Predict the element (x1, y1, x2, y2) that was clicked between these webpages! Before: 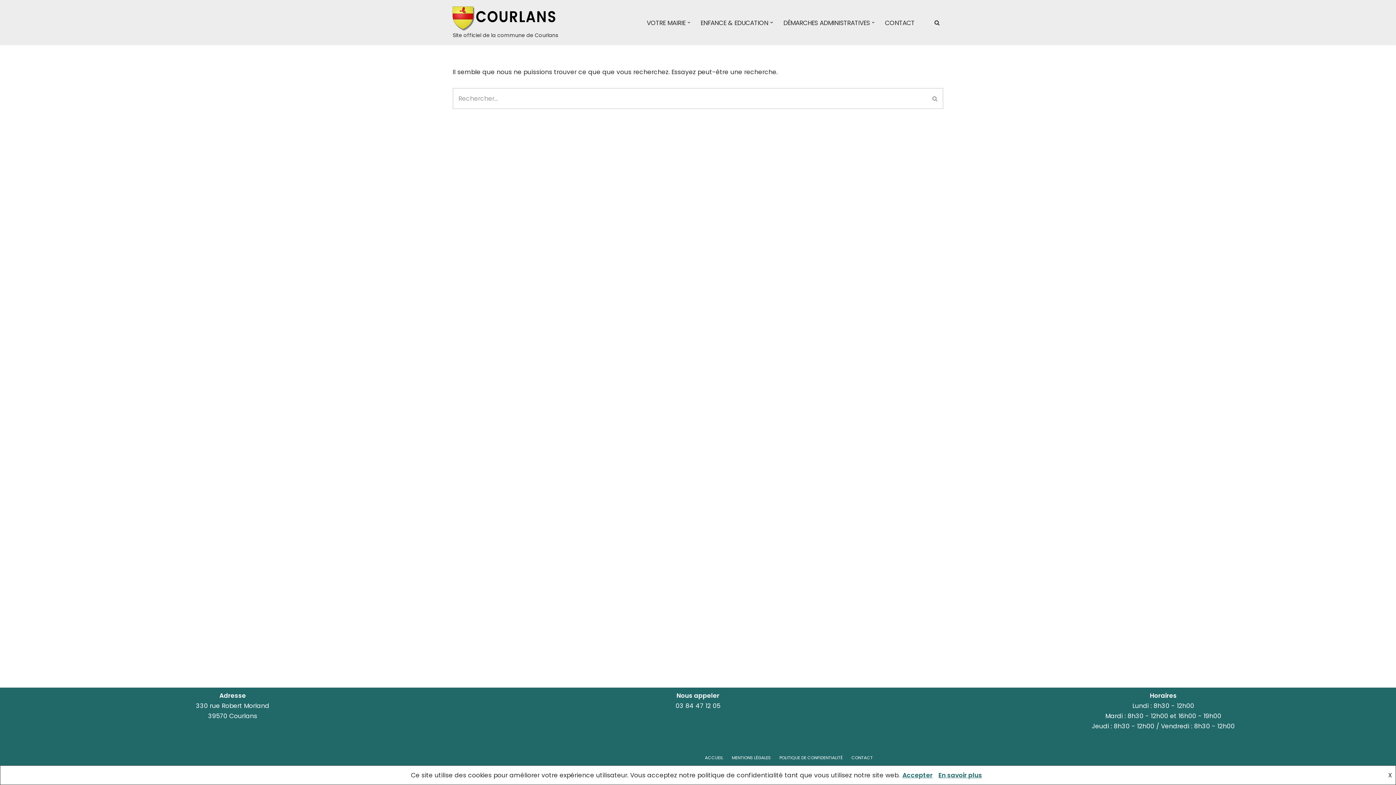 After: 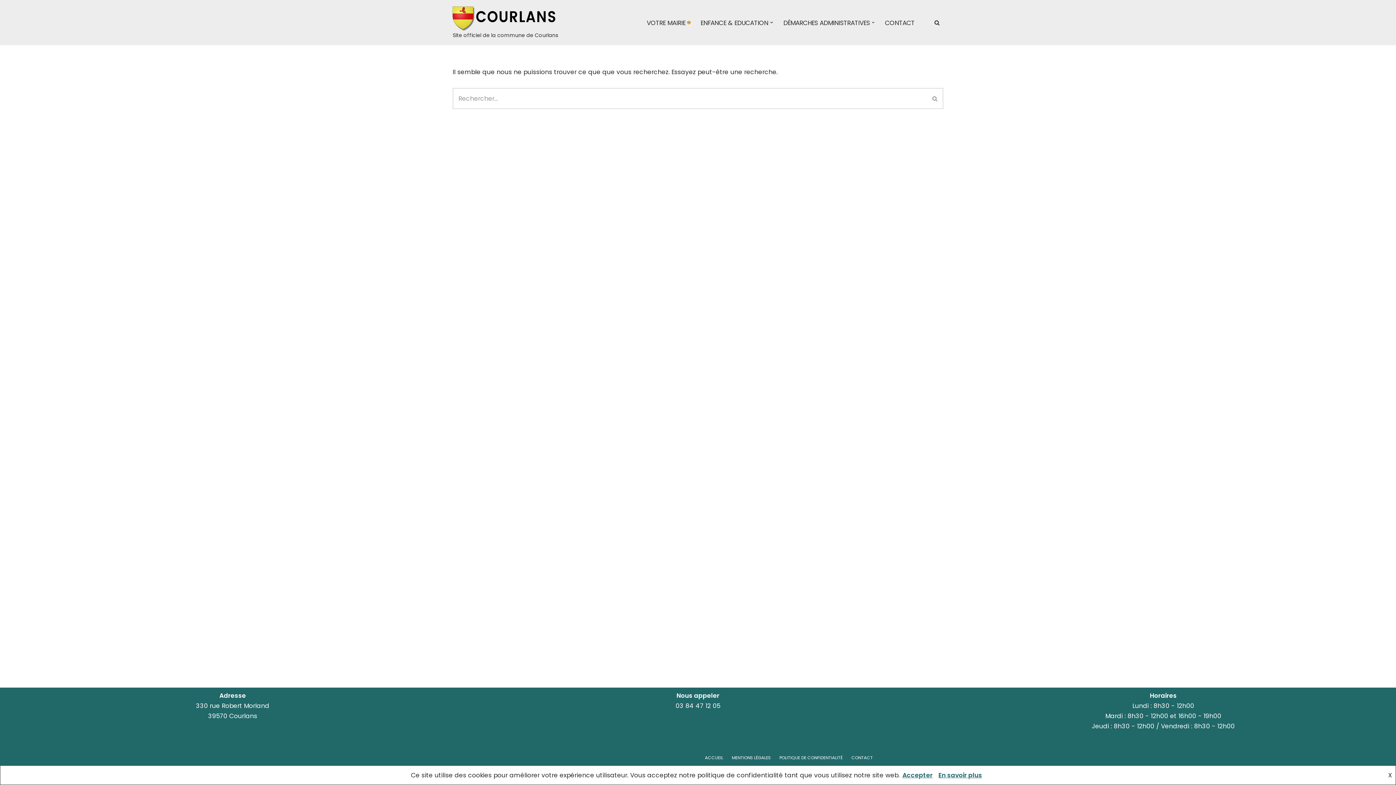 Action: label: Ouvrir le sous-menu bbox: (687, 21, 690, 24)